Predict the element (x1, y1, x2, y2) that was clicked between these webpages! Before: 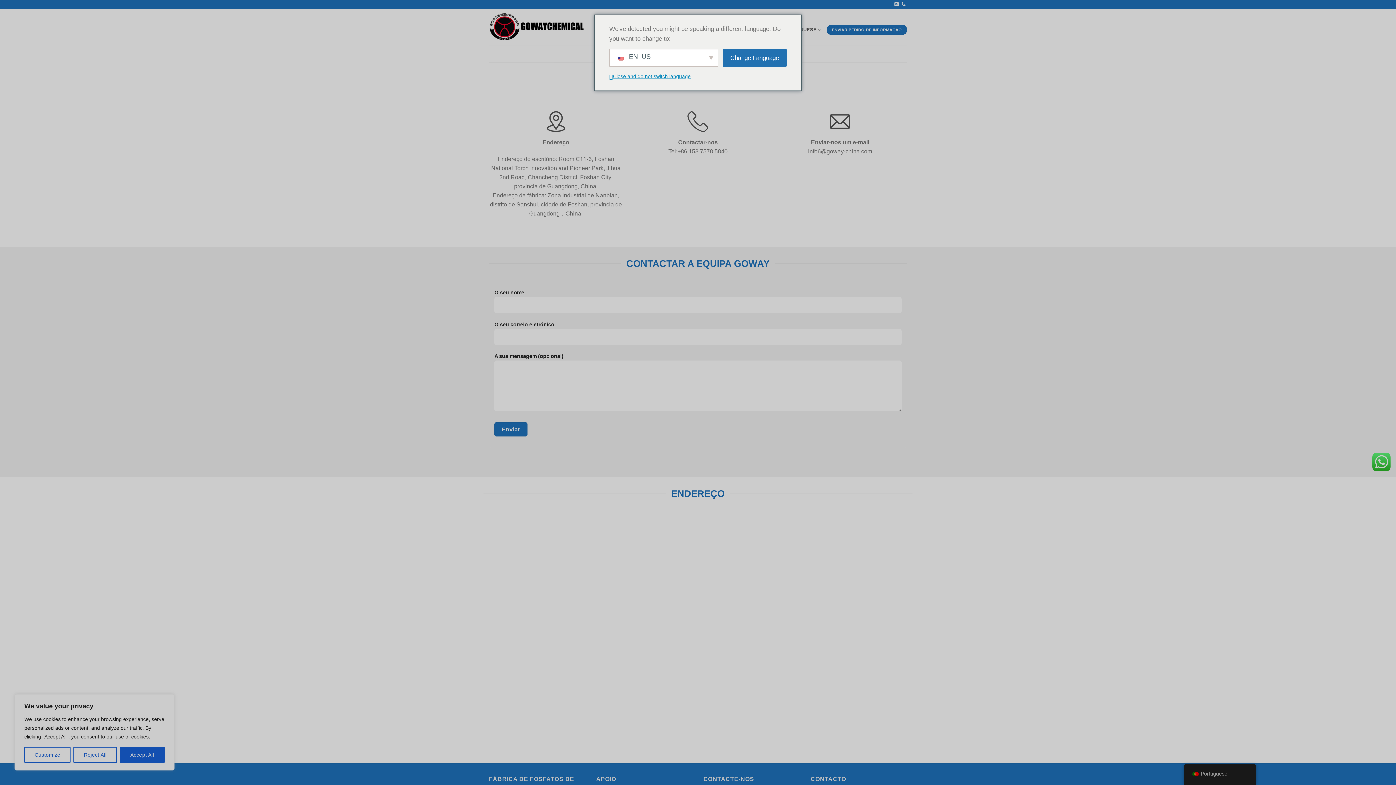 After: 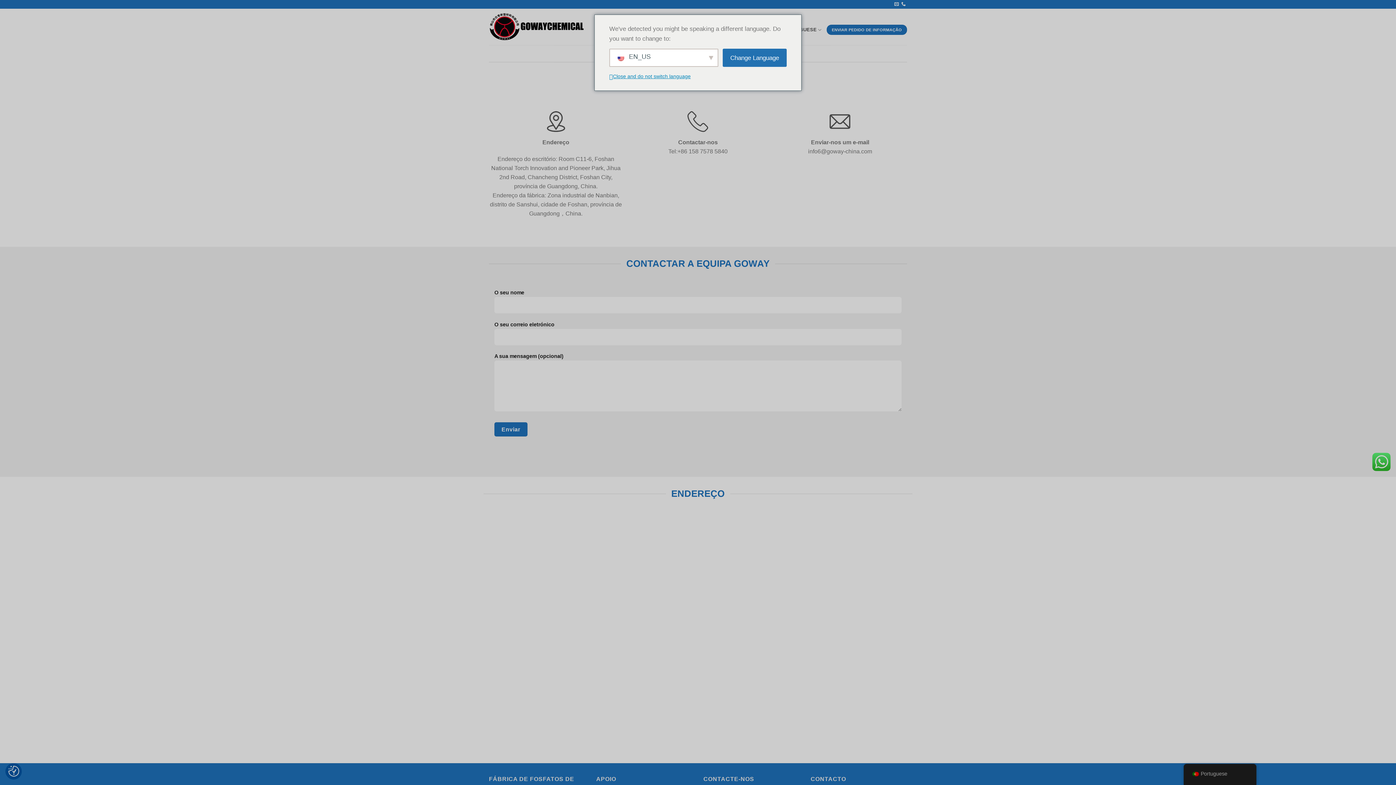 Action: label: Accept All bbox: (120, 747, 164, 763)